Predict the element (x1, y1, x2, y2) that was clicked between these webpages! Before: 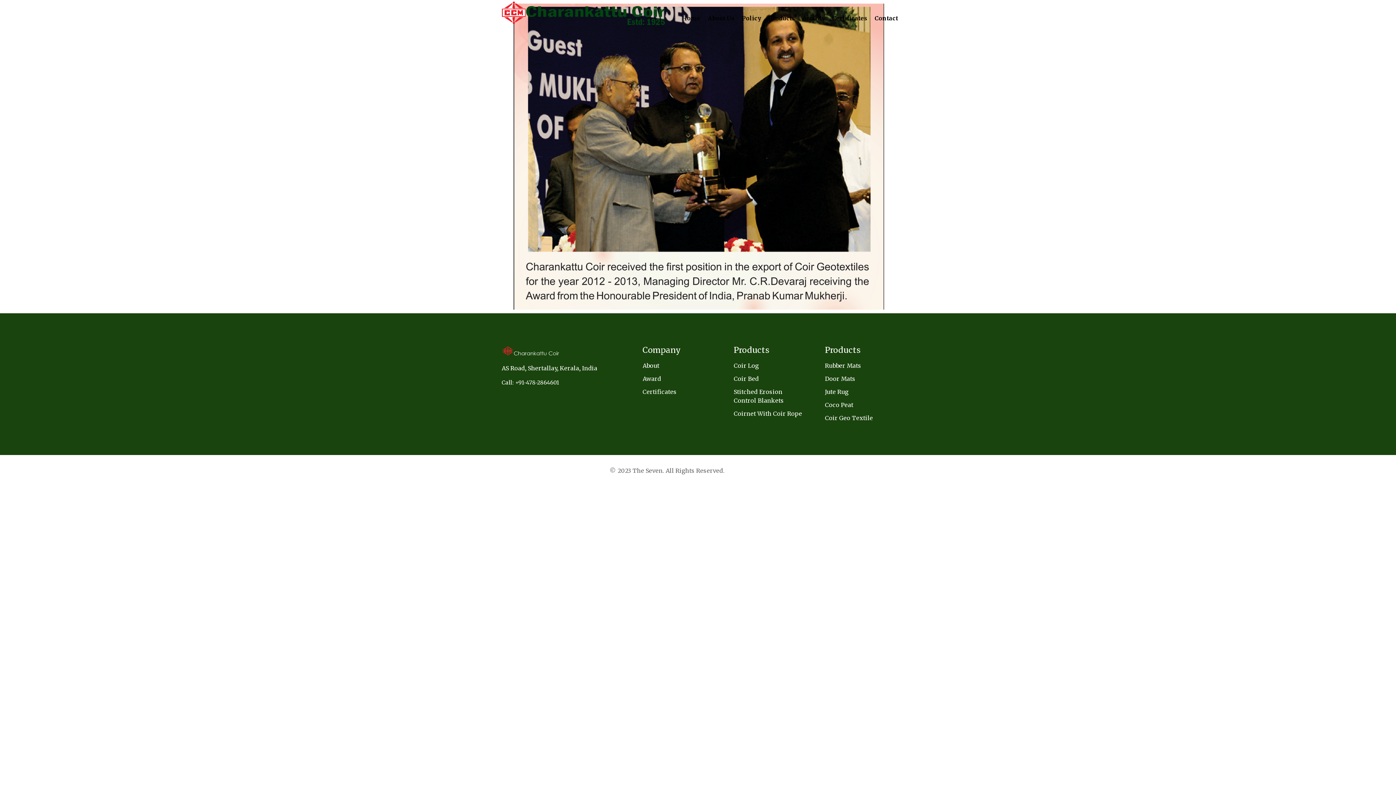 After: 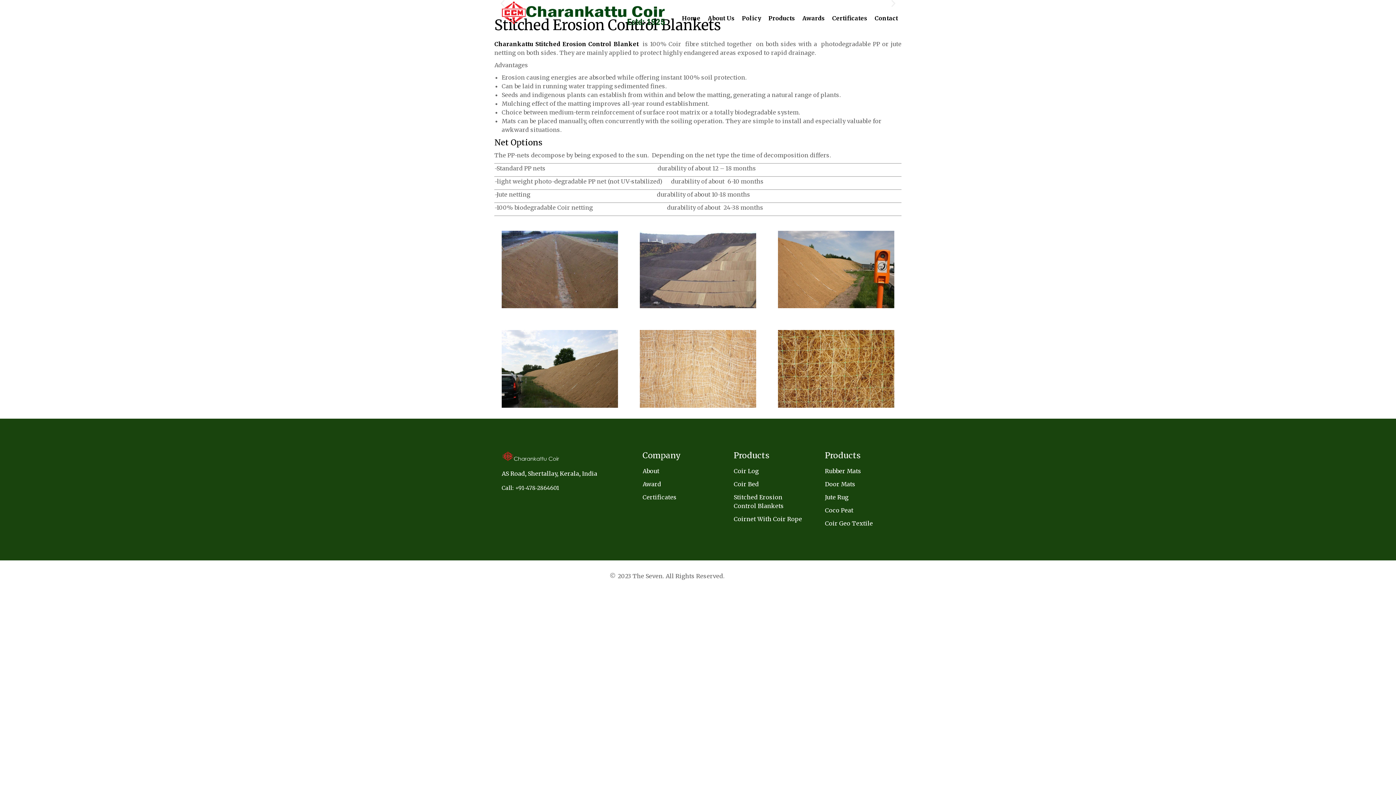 Action: bbox: (733, 387, 803, 404) label: Stitched Erosion Control Blankets